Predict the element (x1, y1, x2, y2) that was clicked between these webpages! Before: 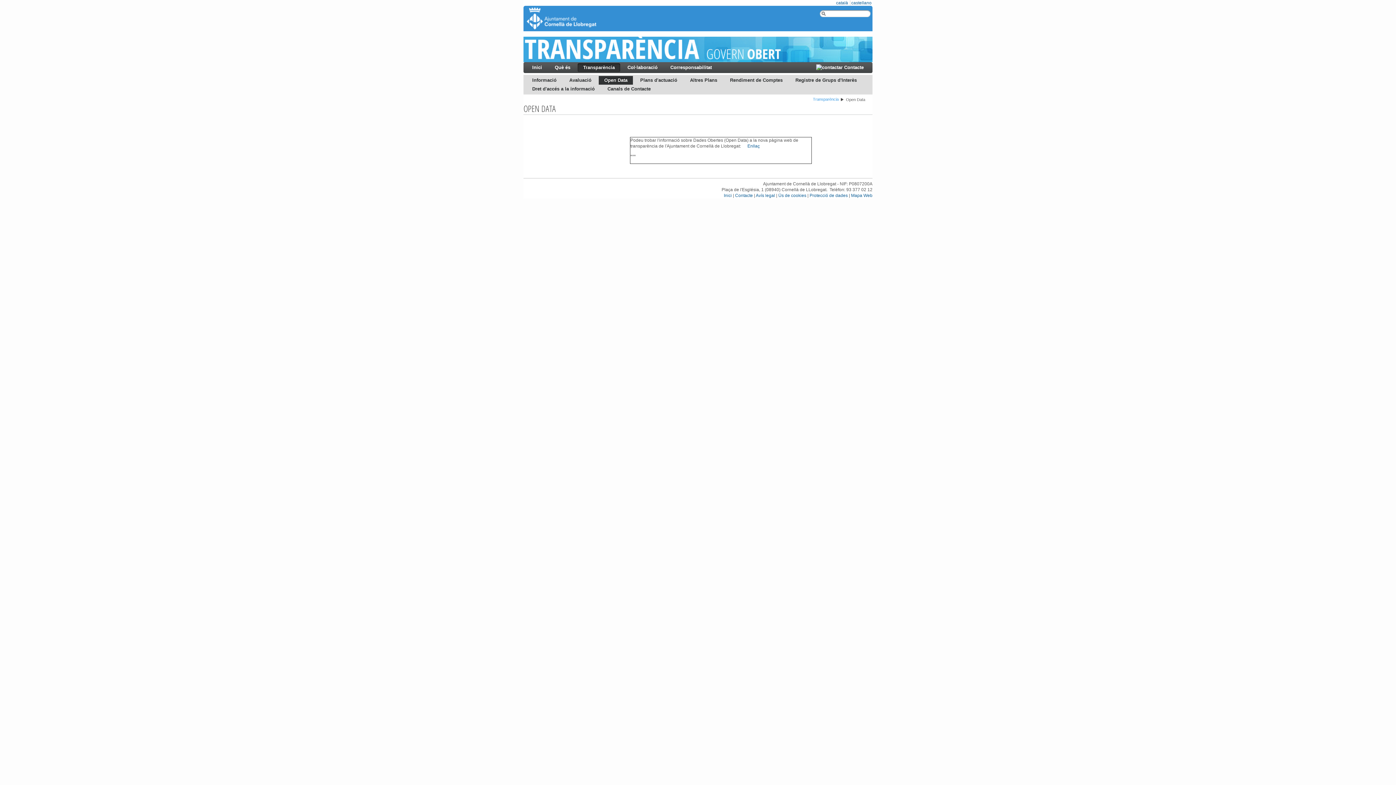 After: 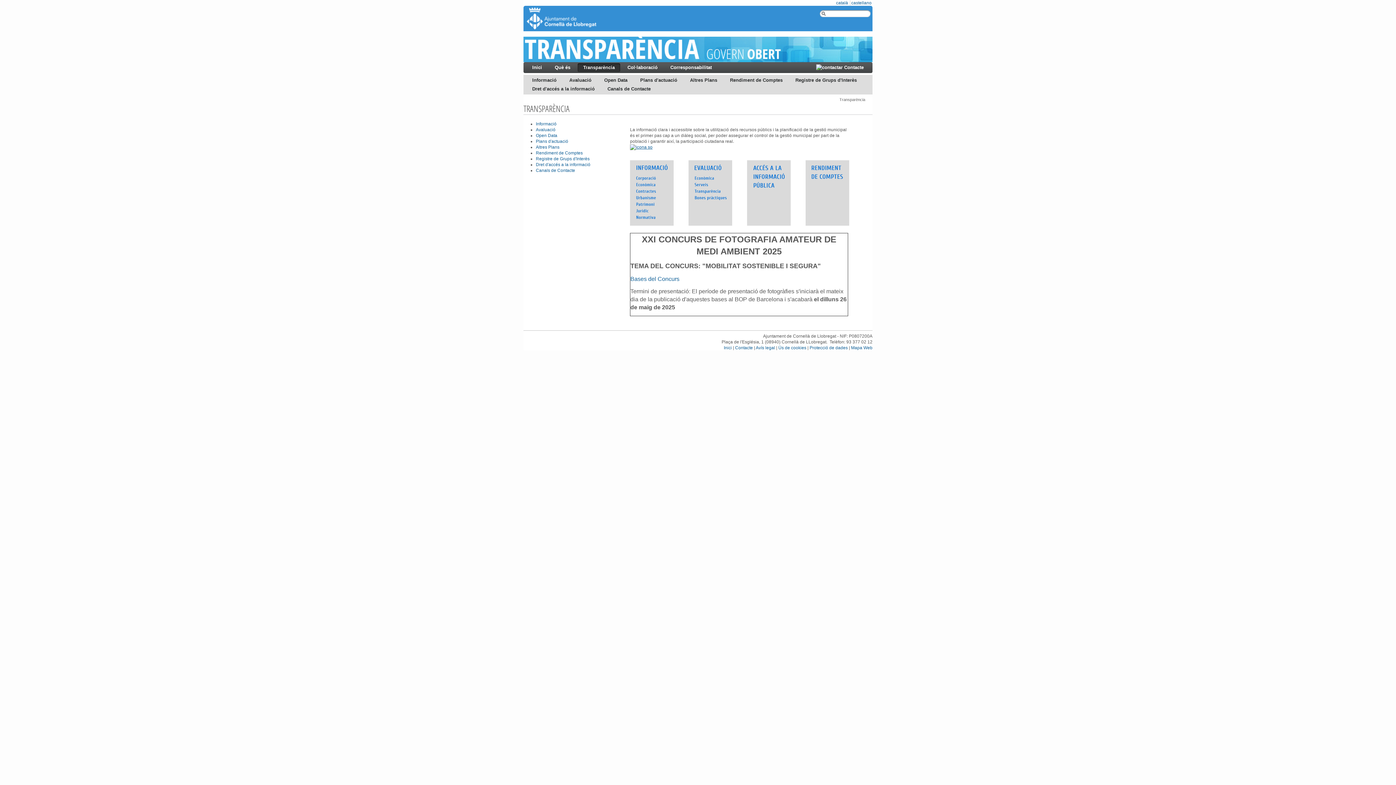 Action: bbox: (813, 96, 838, 102) label: Transparència